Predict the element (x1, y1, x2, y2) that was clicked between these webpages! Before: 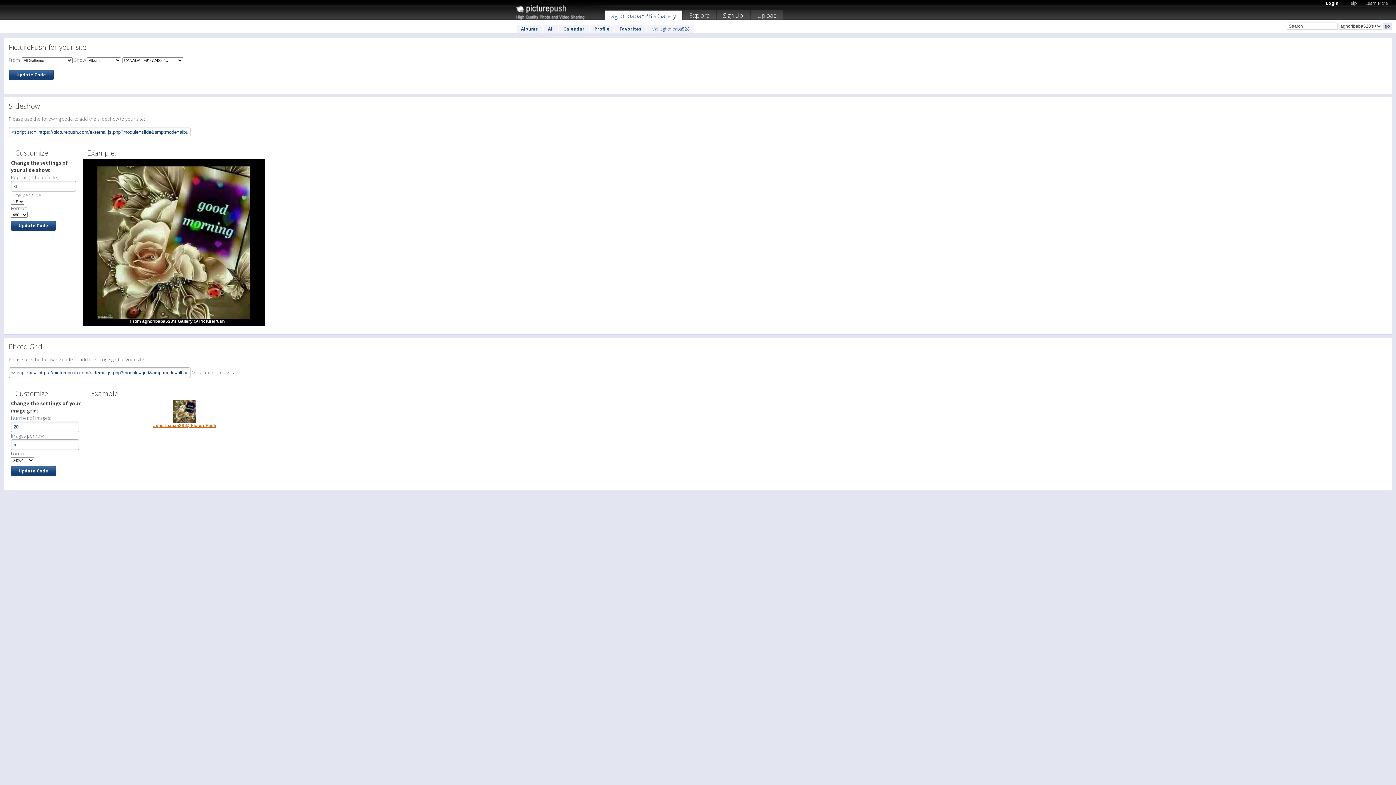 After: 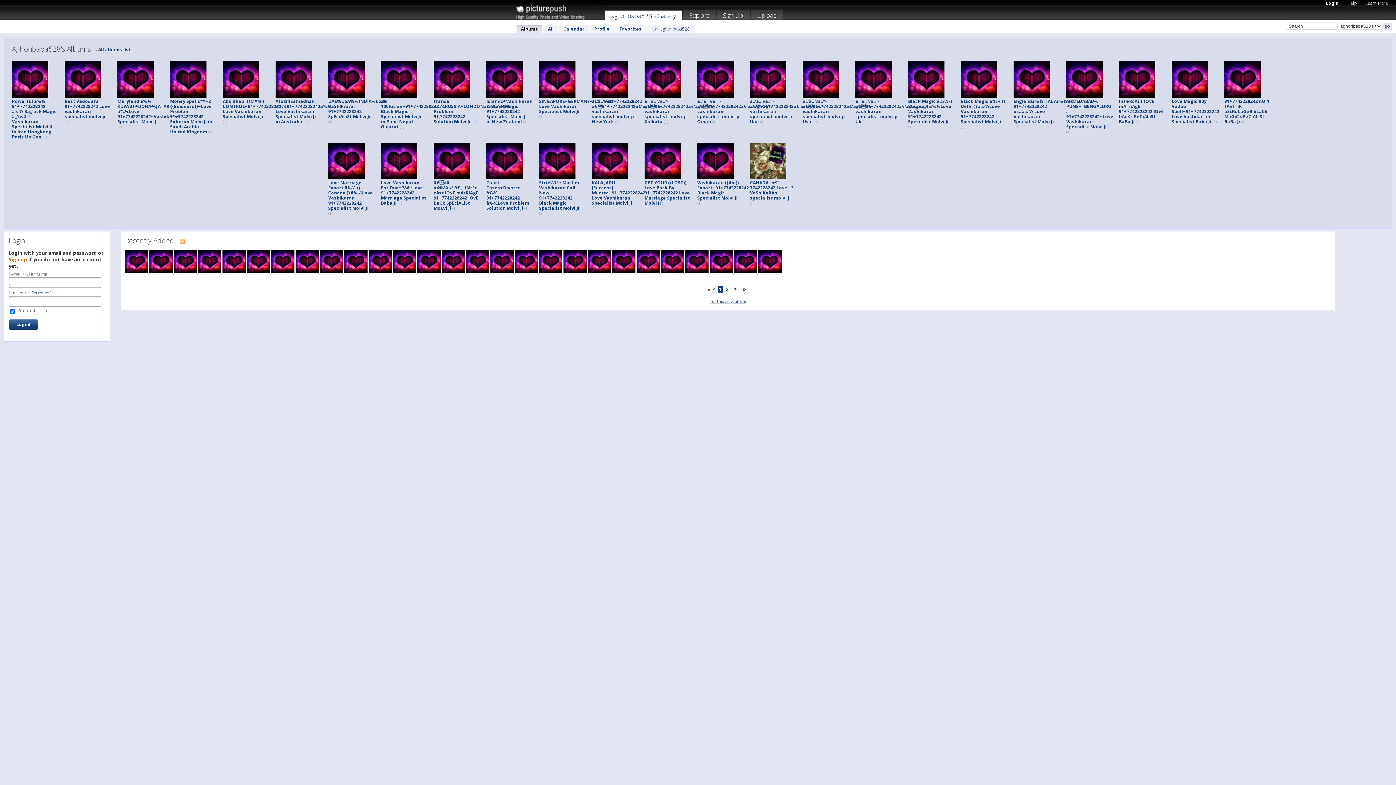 Action: label: aghoribaba528 @ PicturePush bbox: (153, 423, 216, 428)